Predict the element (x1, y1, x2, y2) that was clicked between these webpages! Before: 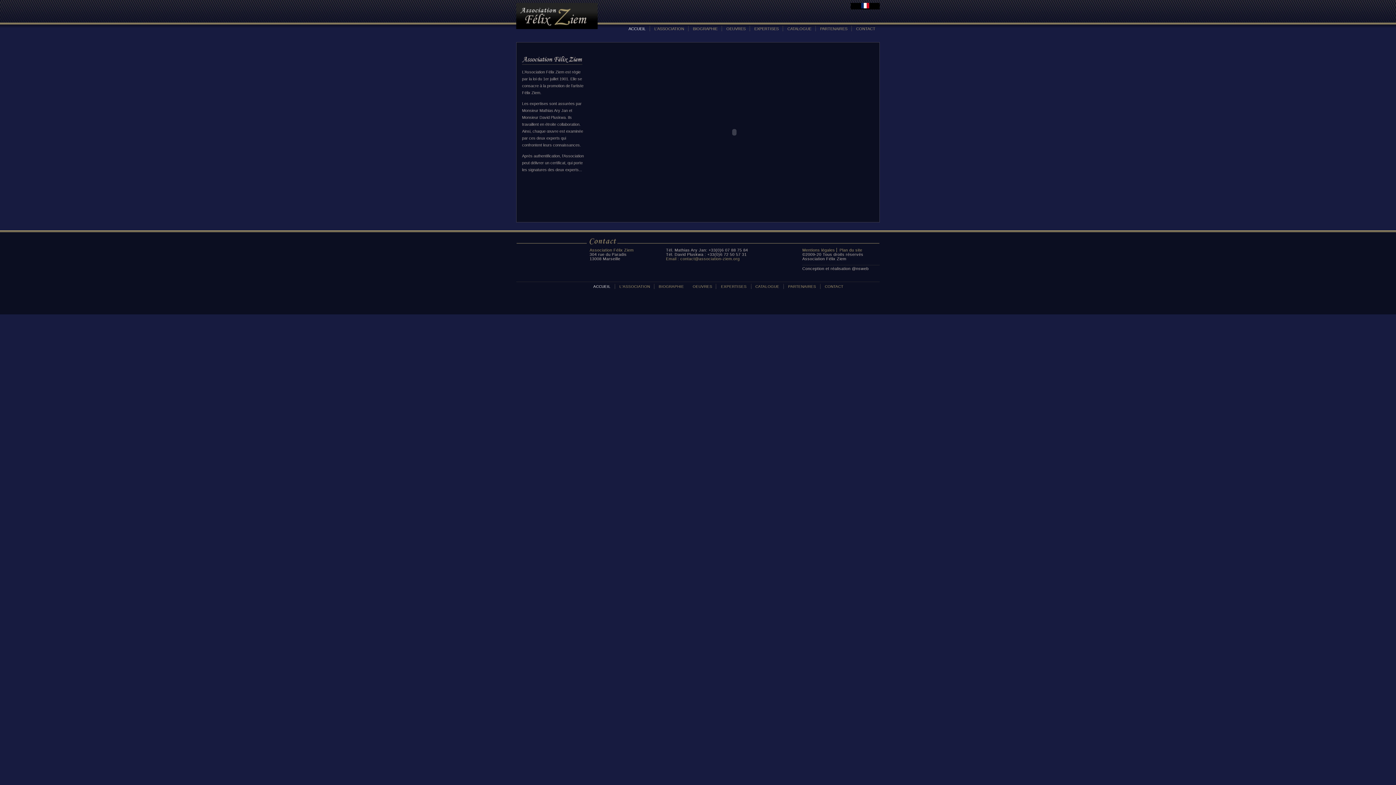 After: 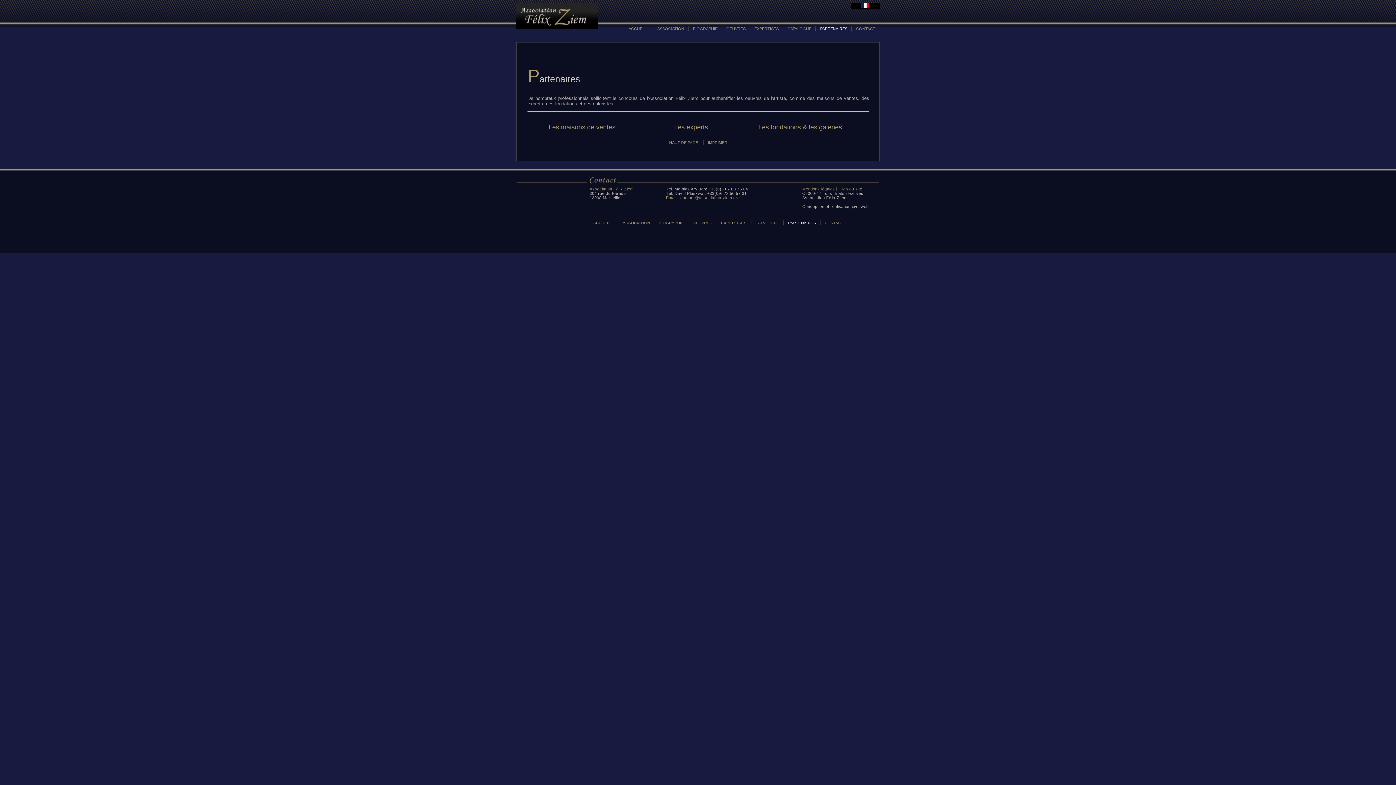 Action: bbox: (788, 284, 816, 288) label: PARTENAIRES